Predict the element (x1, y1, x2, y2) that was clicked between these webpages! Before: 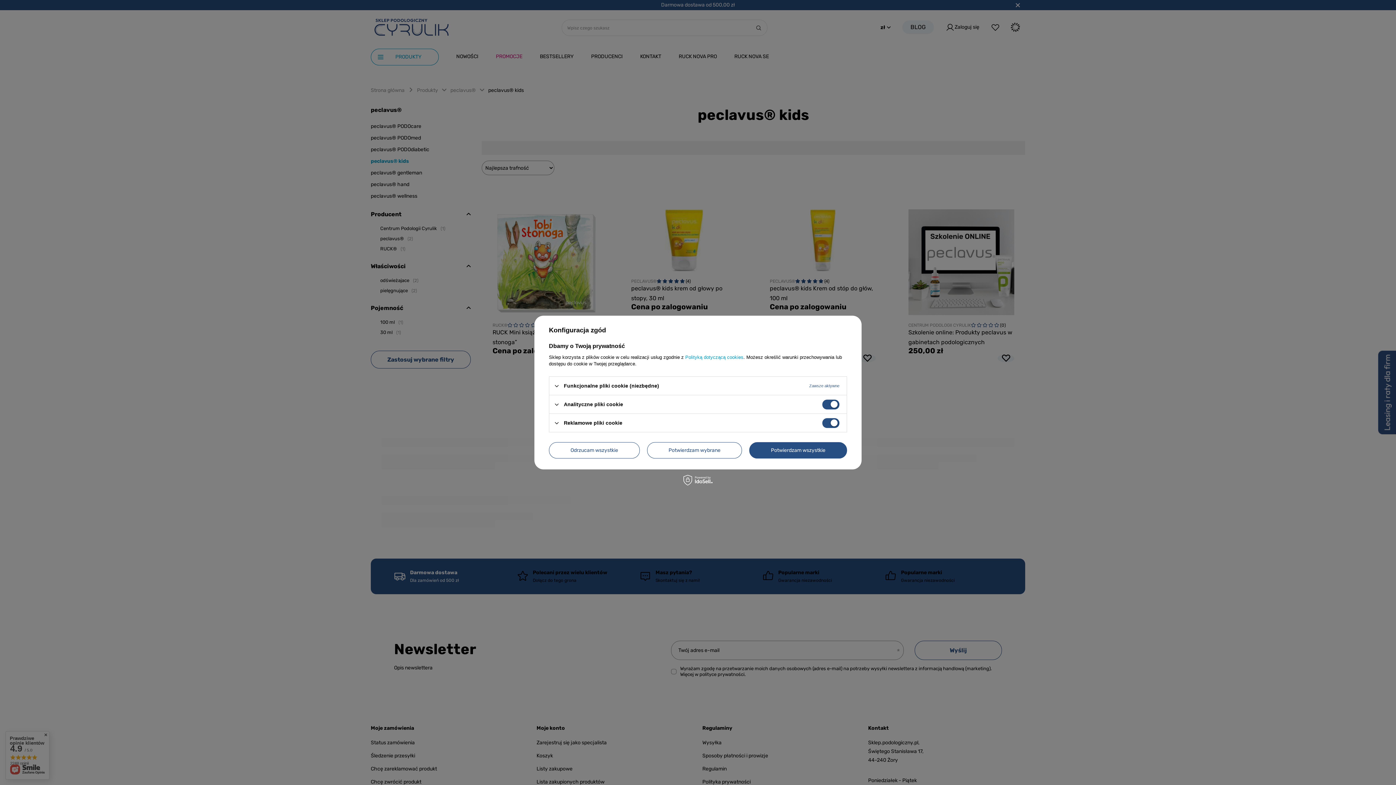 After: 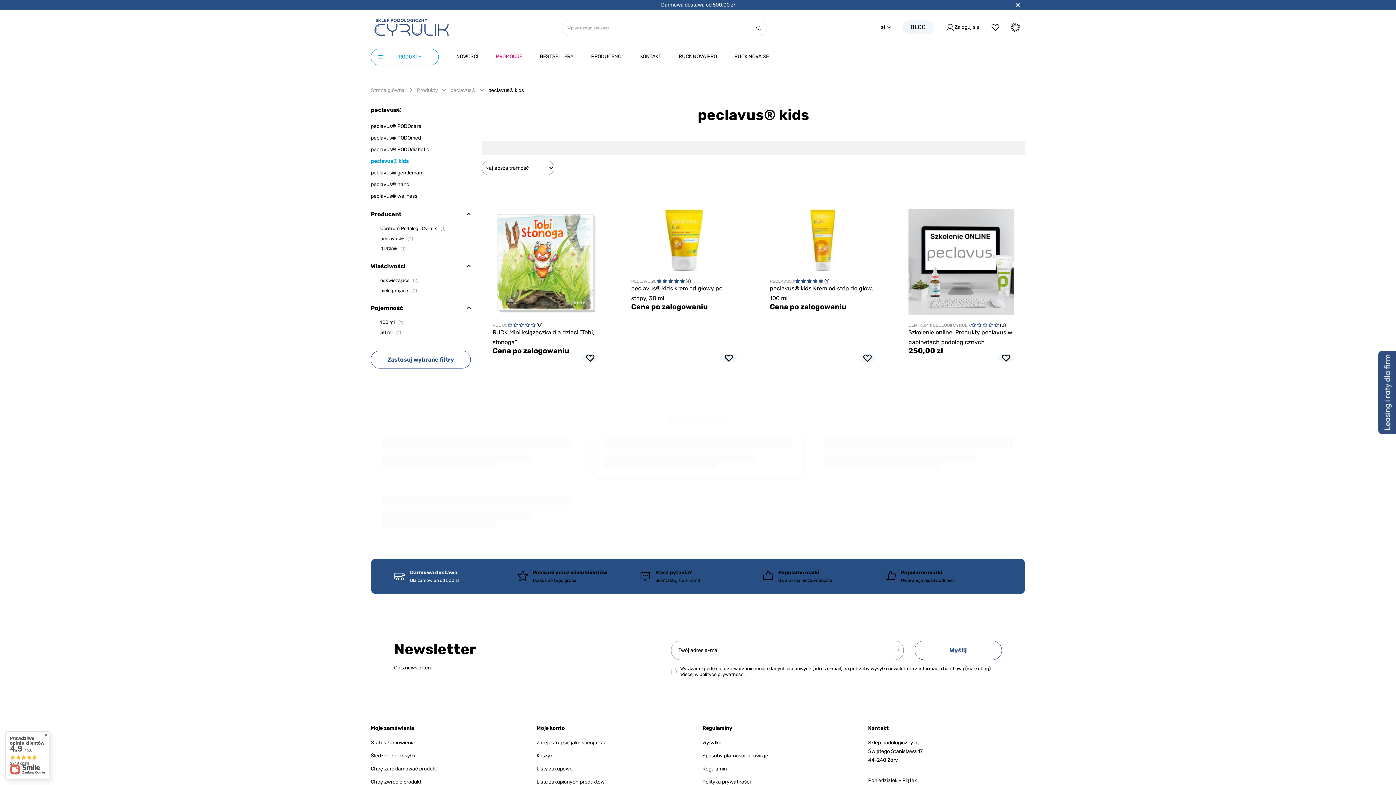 Action: bbox: (549, 442, 639, 458) label: Odrzucam wszystkie